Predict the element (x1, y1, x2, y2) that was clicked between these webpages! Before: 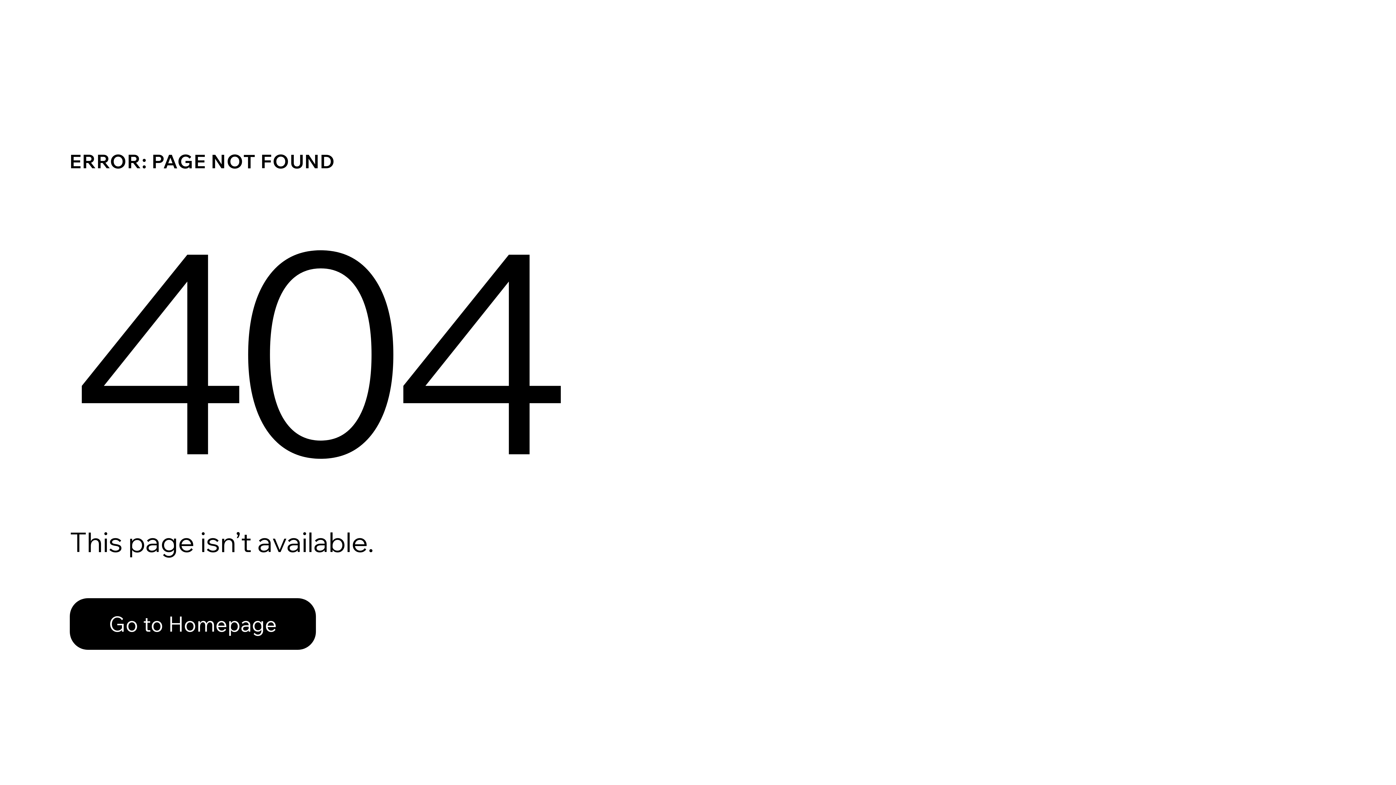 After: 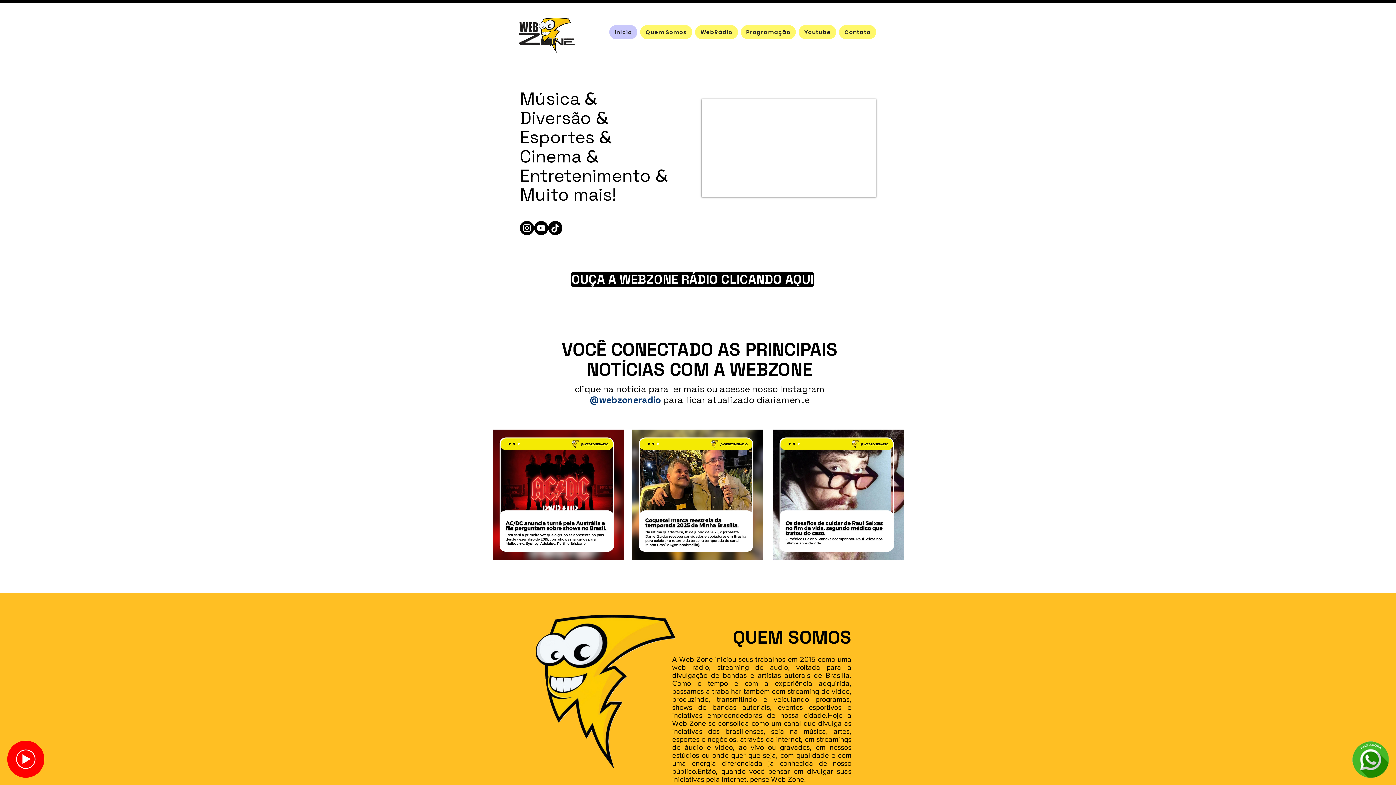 Action: label: Go to Homepage bbox: (69, 582, 768, 659)